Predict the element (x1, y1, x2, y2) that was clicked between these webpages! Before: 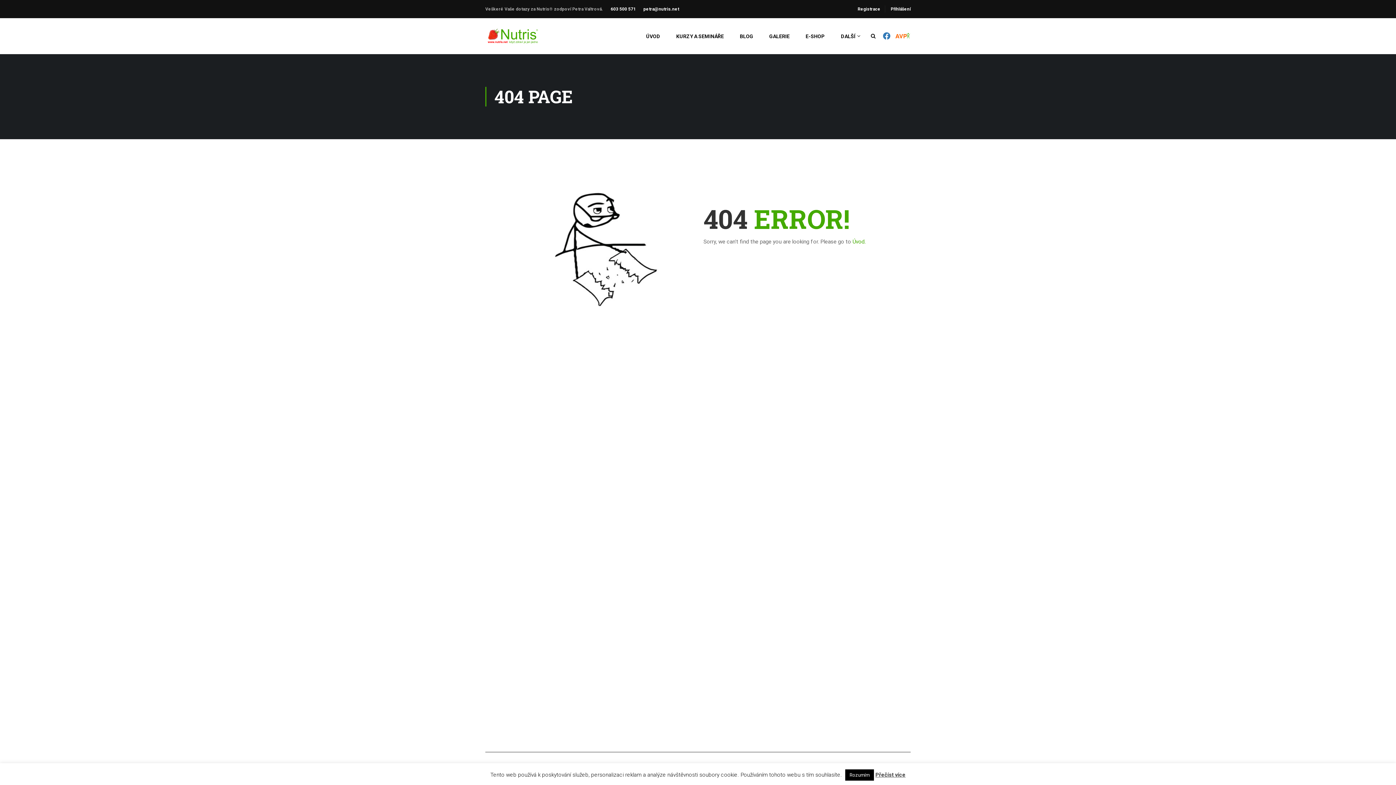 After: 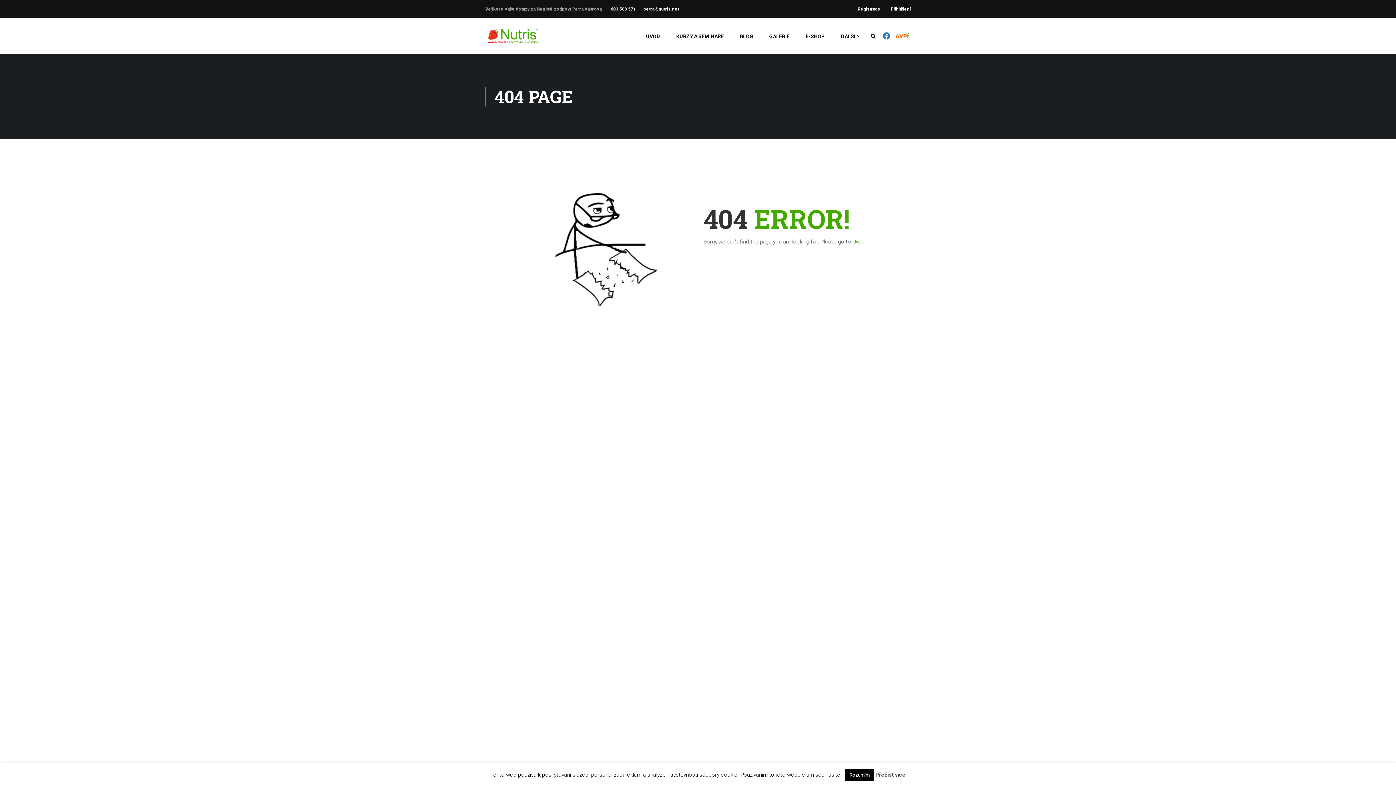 Action: bbox: (610, 6, 636, 11) label: 603 500 571